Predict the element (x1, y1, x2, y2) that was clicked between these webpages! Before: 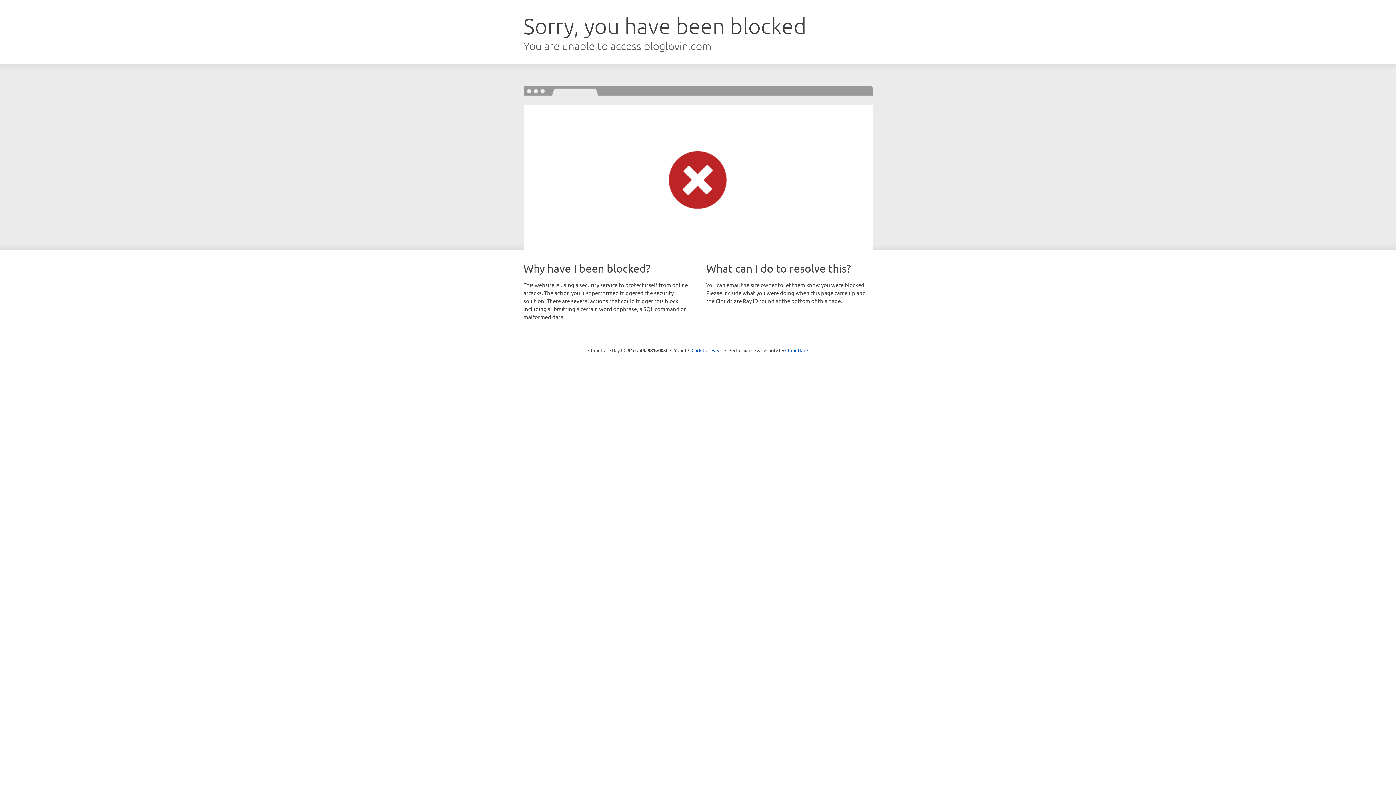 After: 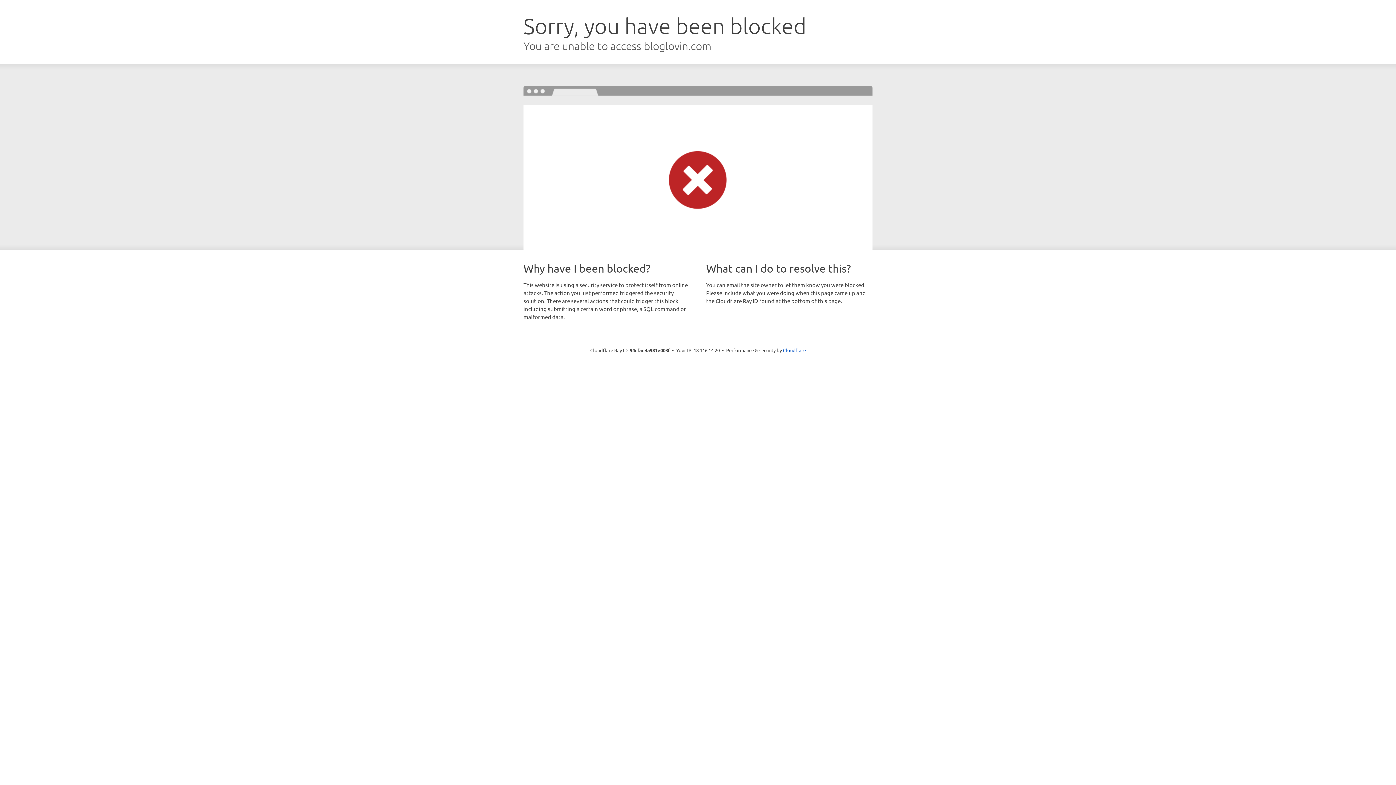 Action: label: Click to reveal bbox: (691, 346, 722, 353)